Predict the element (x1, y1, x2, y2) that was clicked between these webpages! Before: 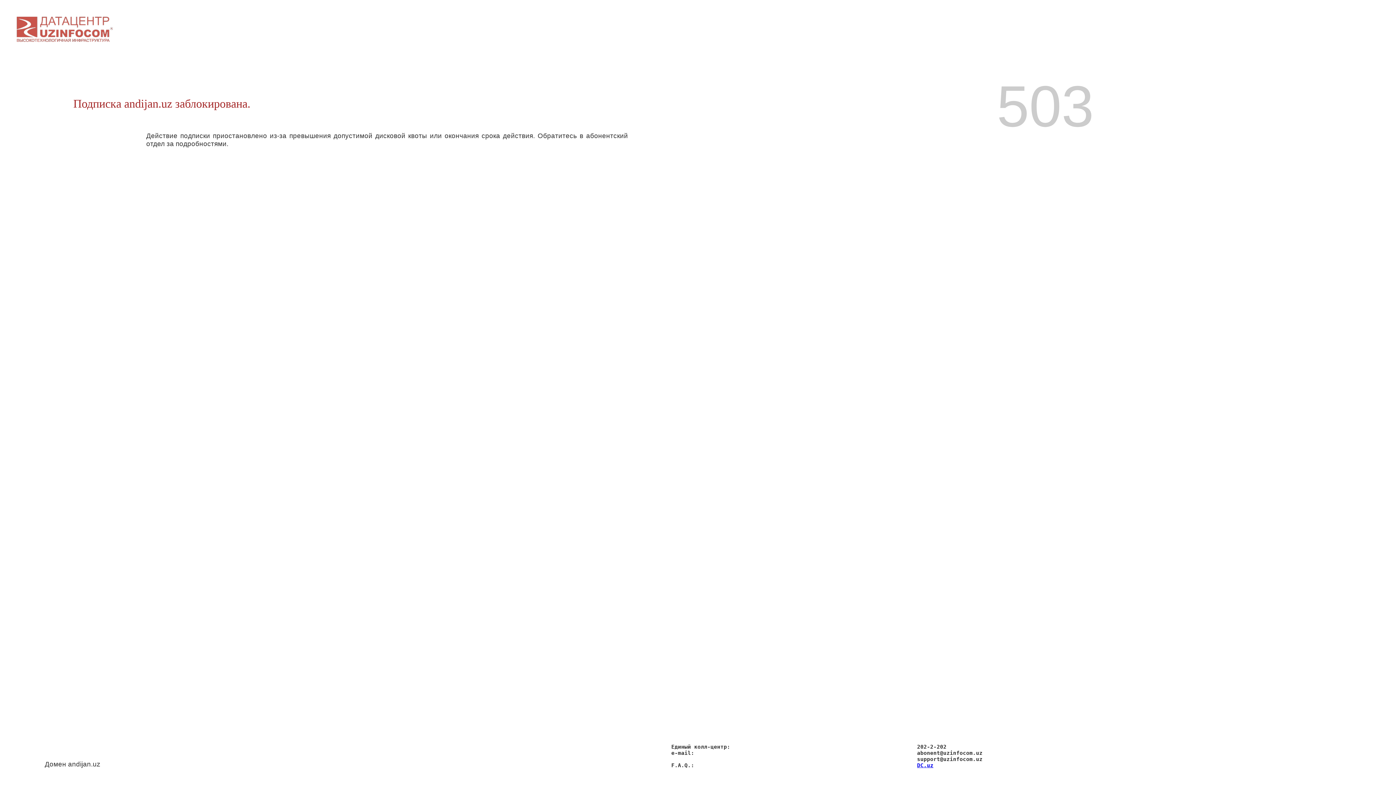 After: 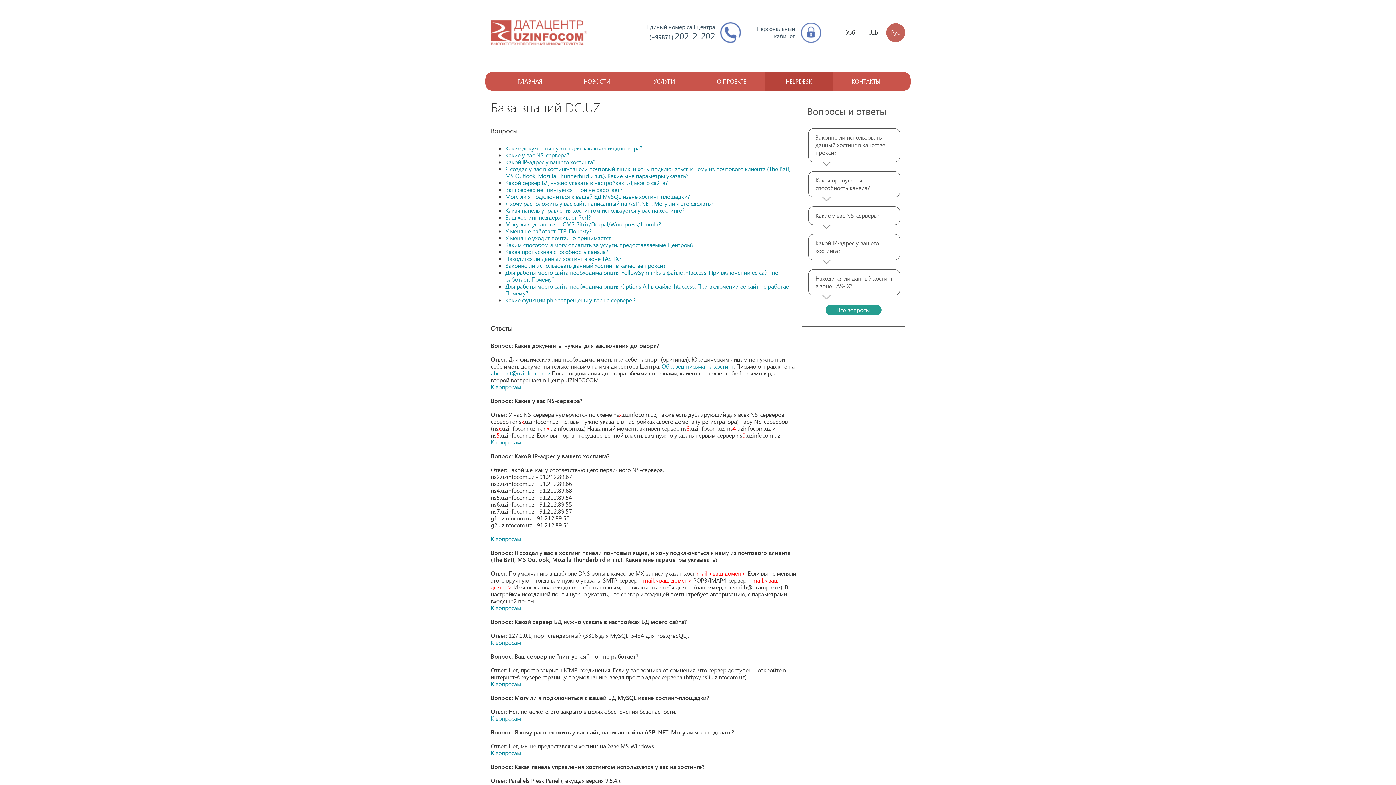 Action: label: DC.uz bbox: (917, 762, 933, 768)